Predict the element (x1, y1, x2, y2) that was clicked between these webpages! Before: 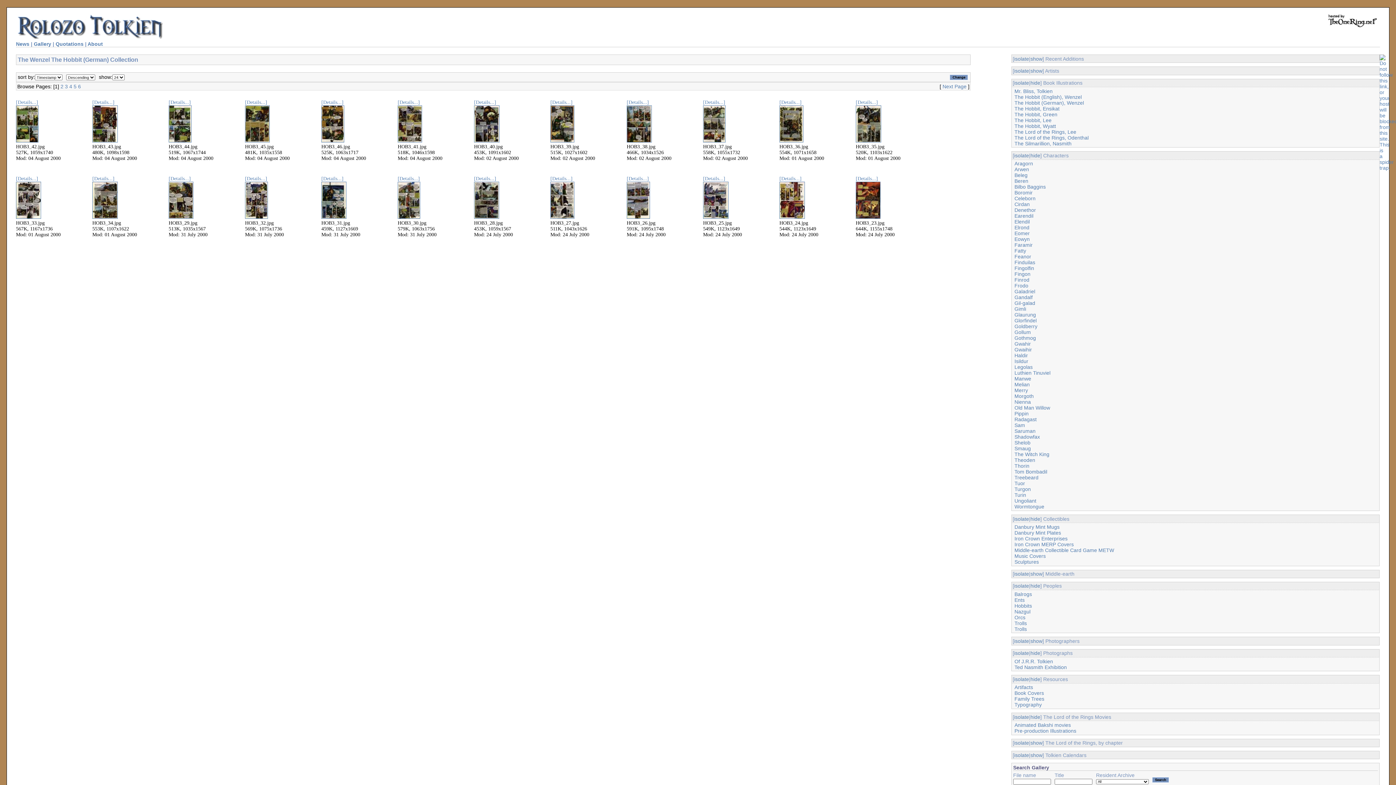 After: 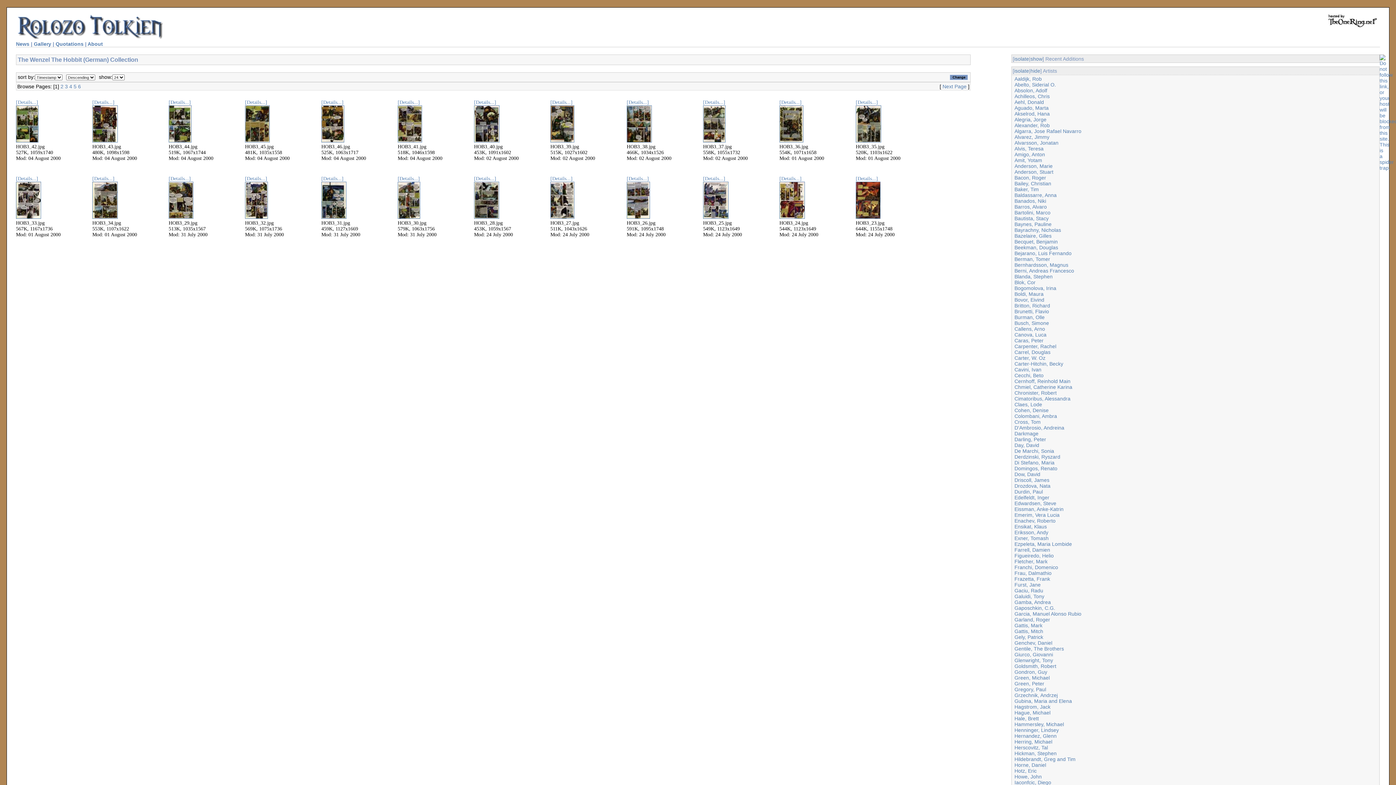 Action: label: show bbox: (1030, 67, 1042, 73)